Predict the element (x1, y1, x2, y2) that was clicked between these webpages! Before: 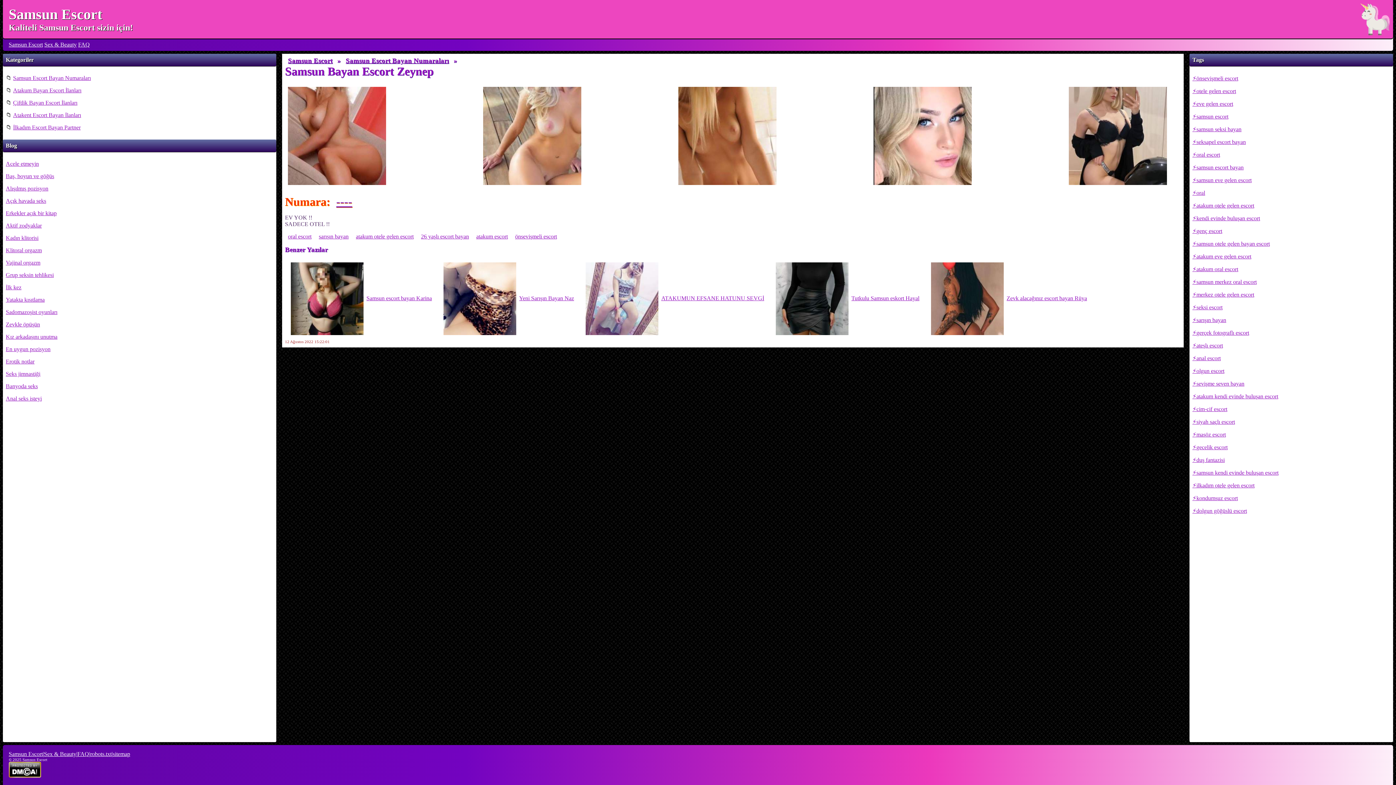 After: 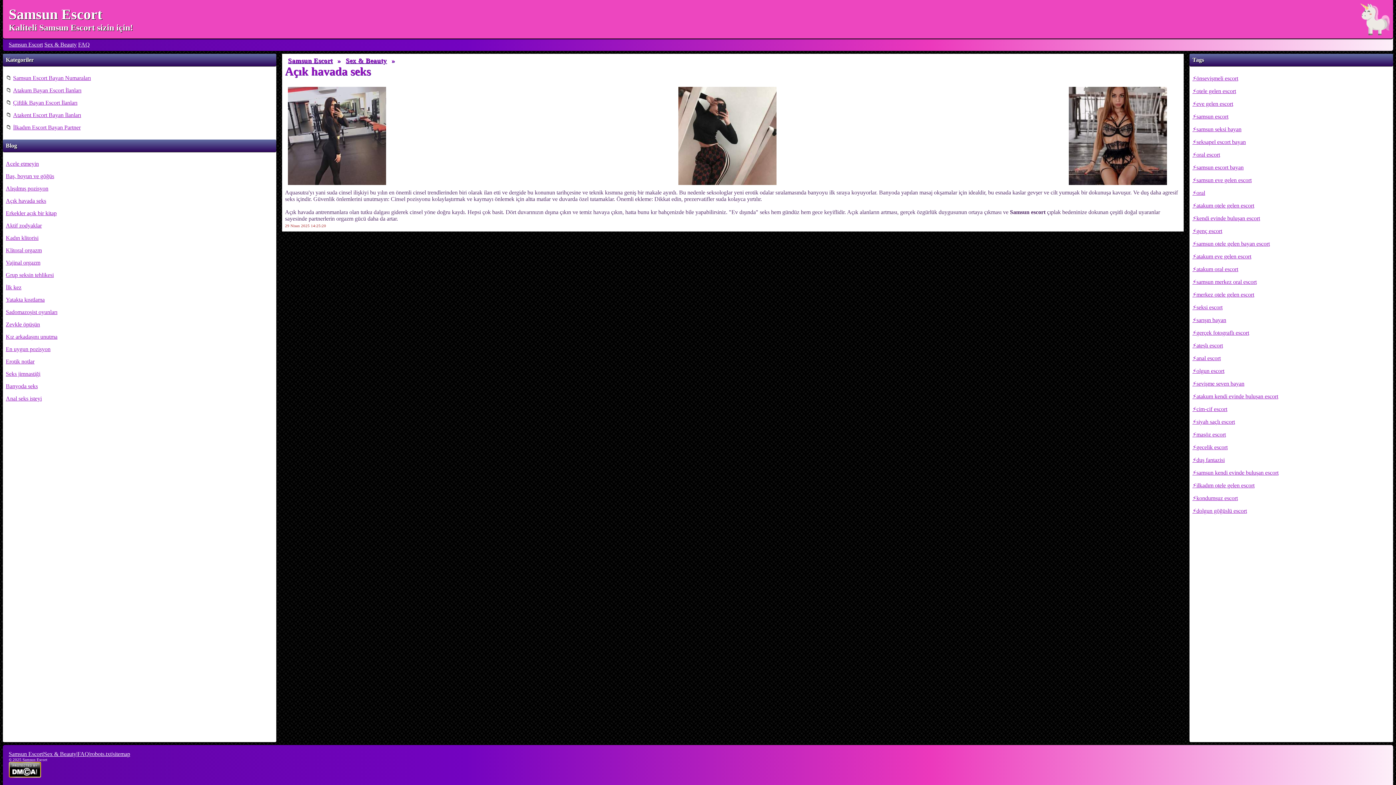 Action: label: Açık havada seks bbox: (5, 194, 49, 207)